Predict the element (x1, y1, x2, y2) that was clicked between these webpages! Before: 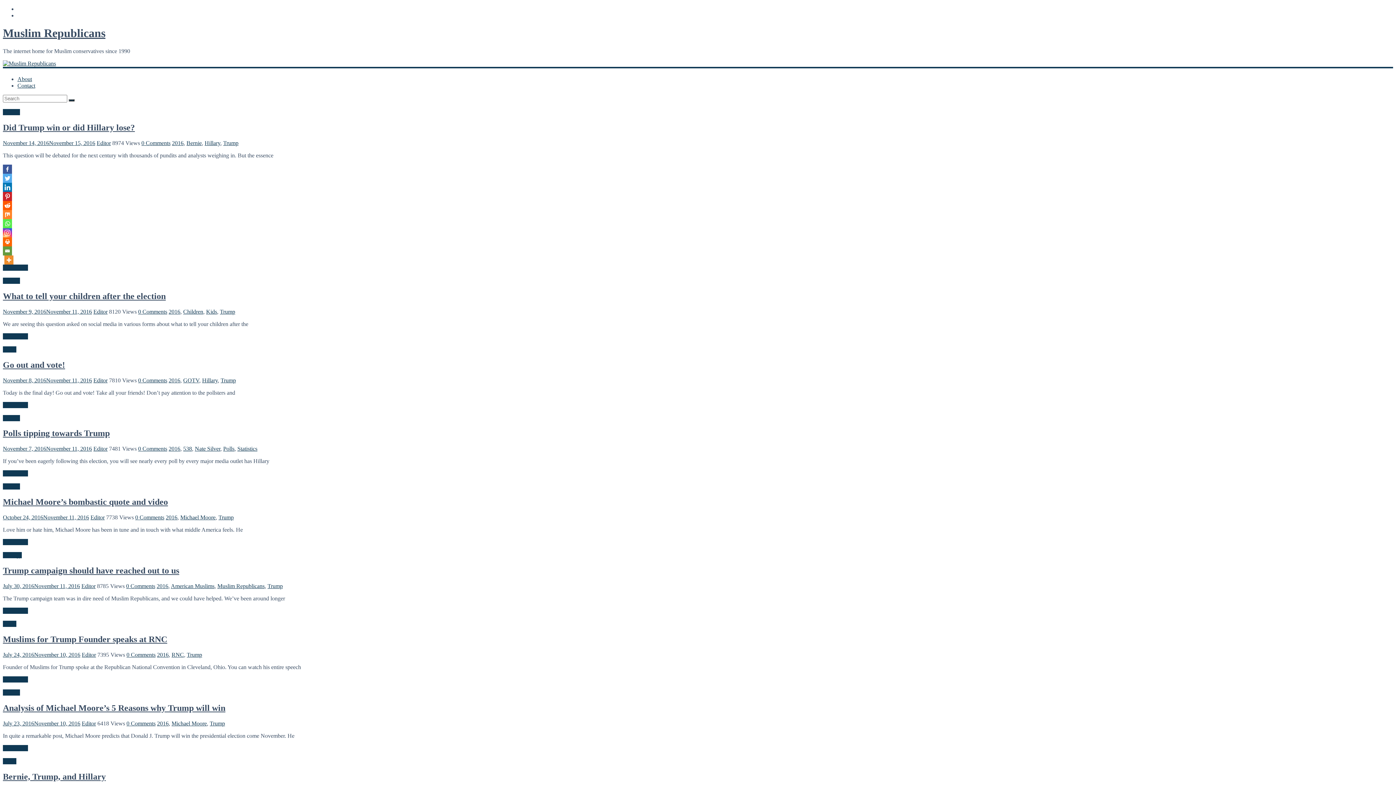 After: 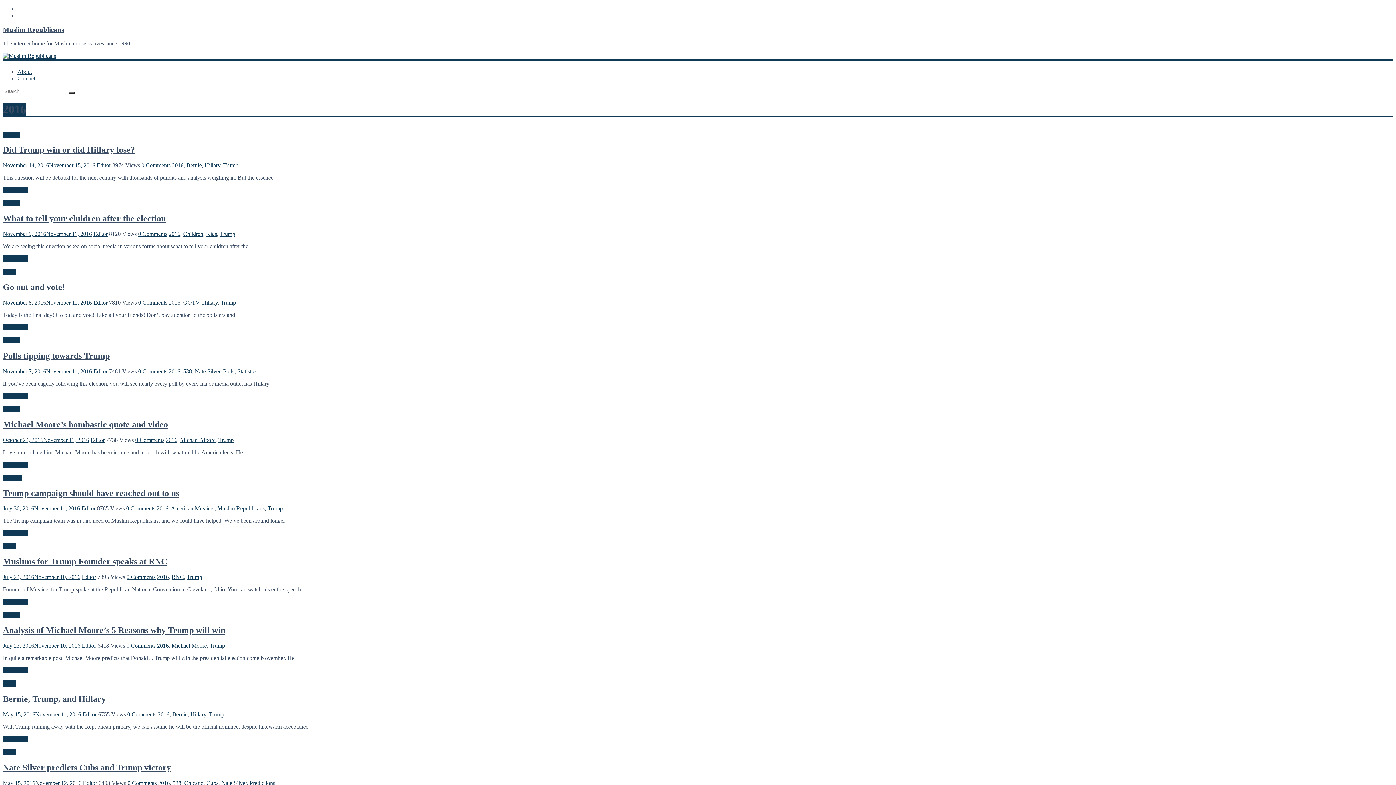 Action: bbox: (168, 445, 180, 452) label: 2016